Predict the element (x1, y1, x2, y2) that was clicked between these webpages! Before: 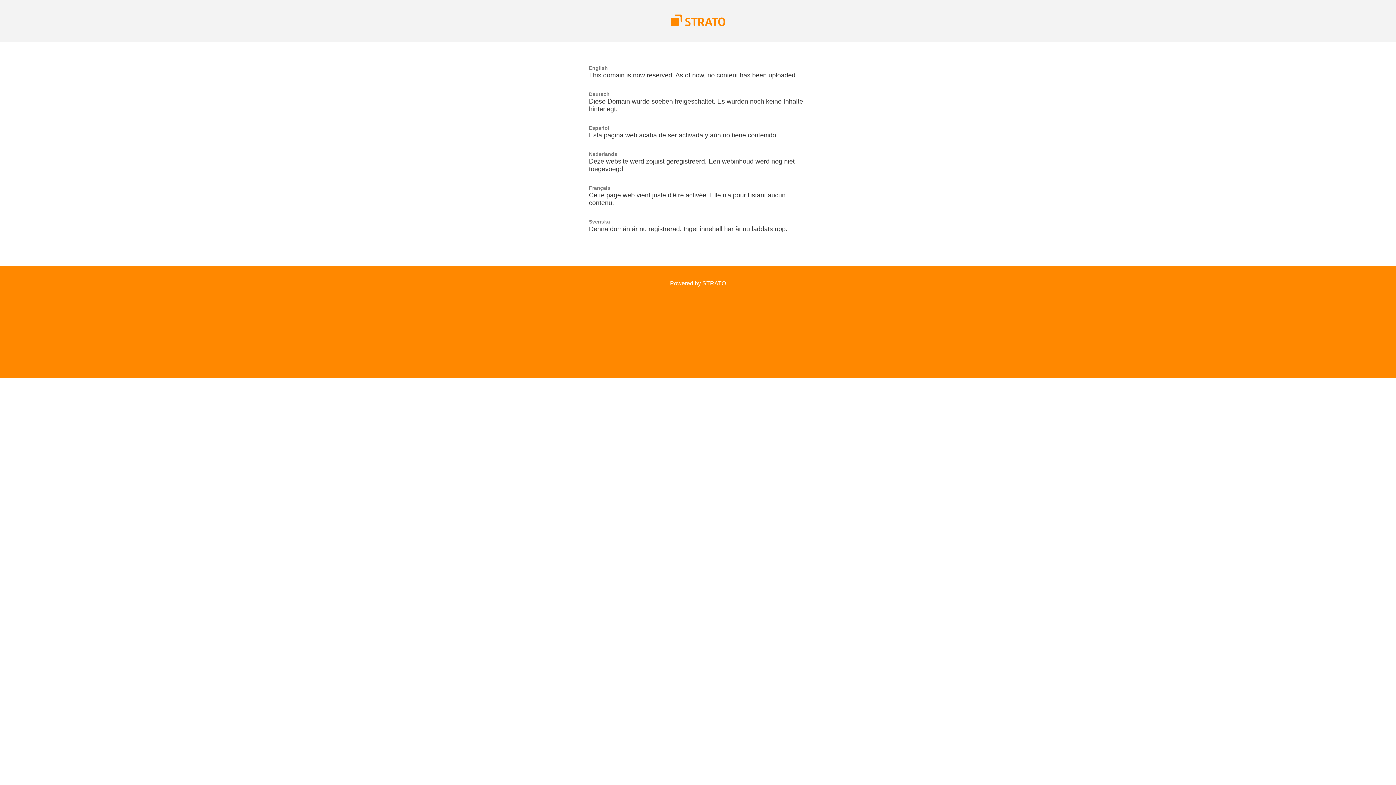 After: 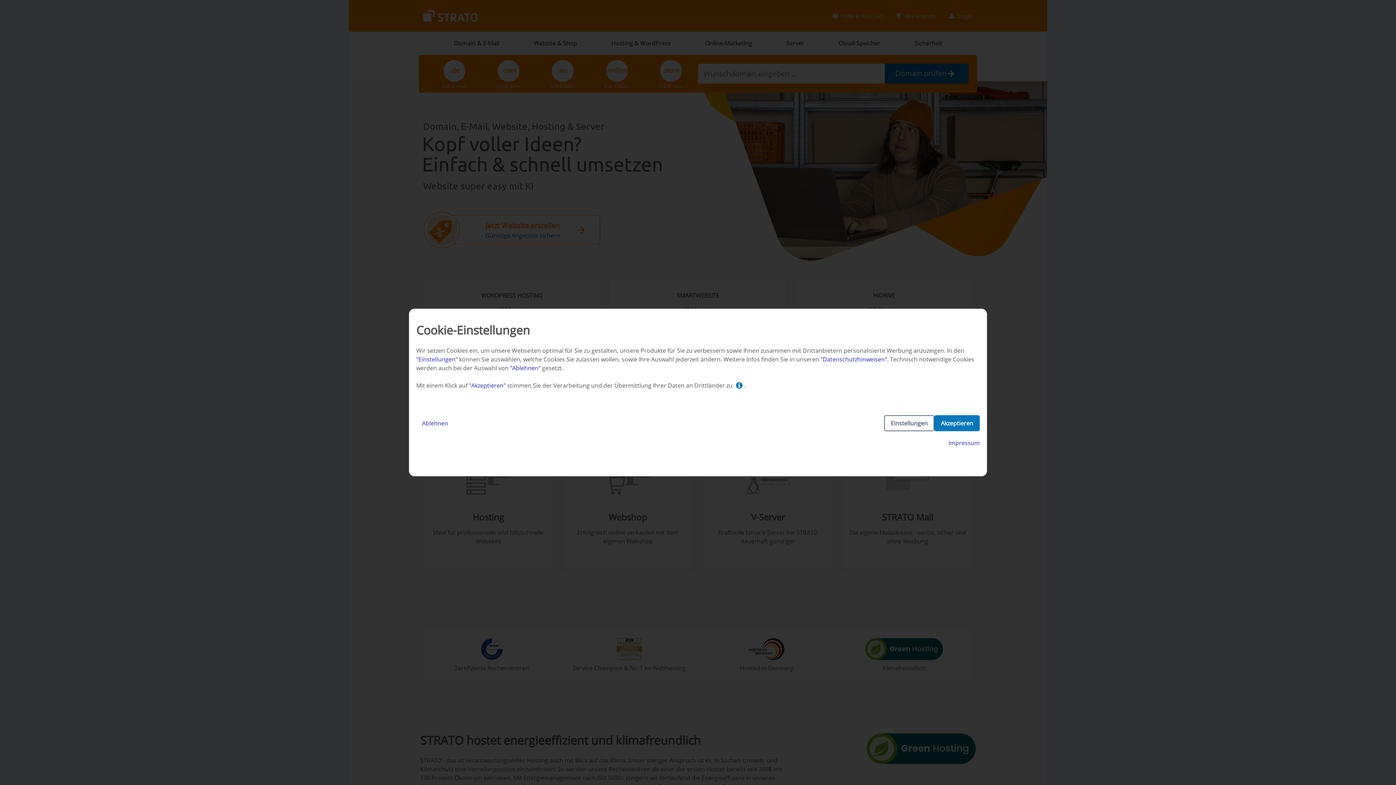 Action: bbox: (670, 280, 726, 286) label: Powered by STRATO